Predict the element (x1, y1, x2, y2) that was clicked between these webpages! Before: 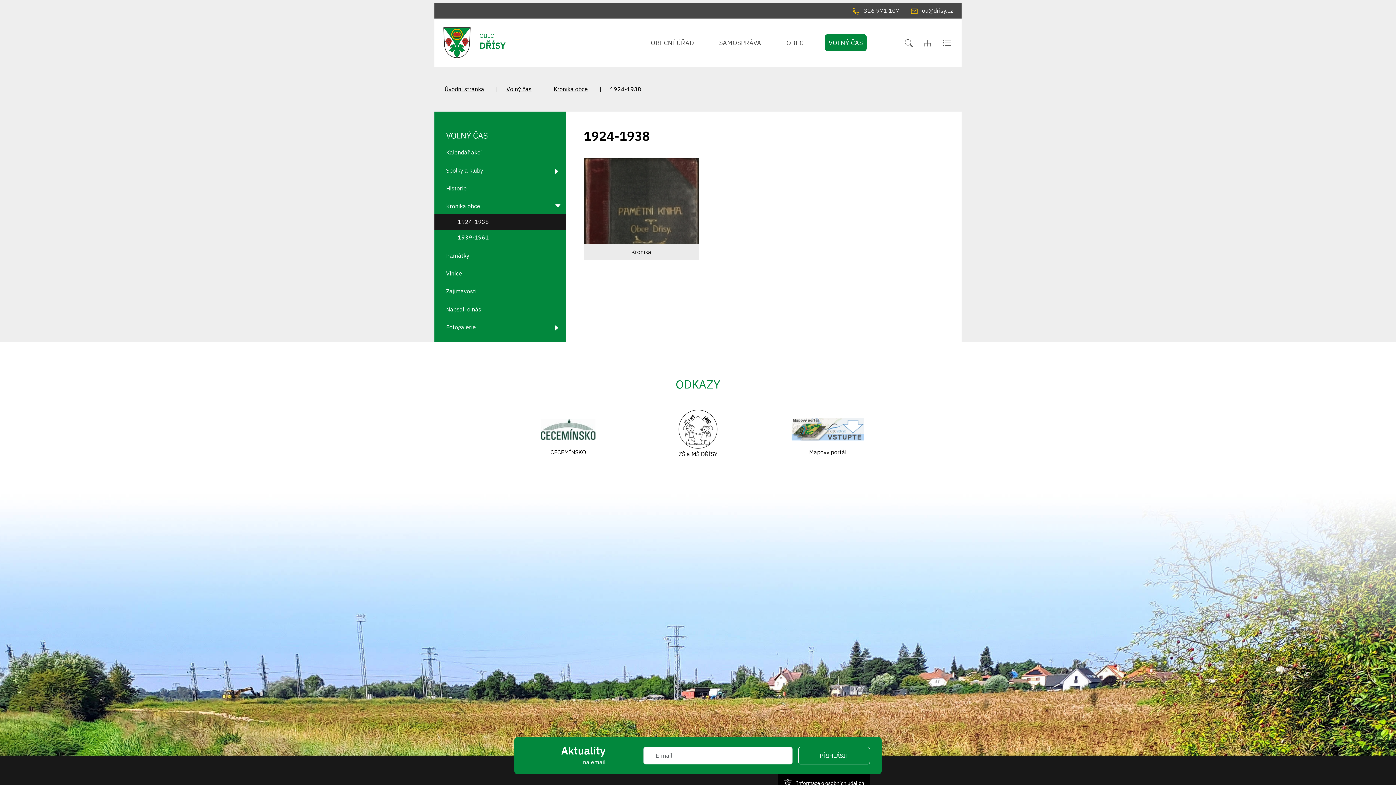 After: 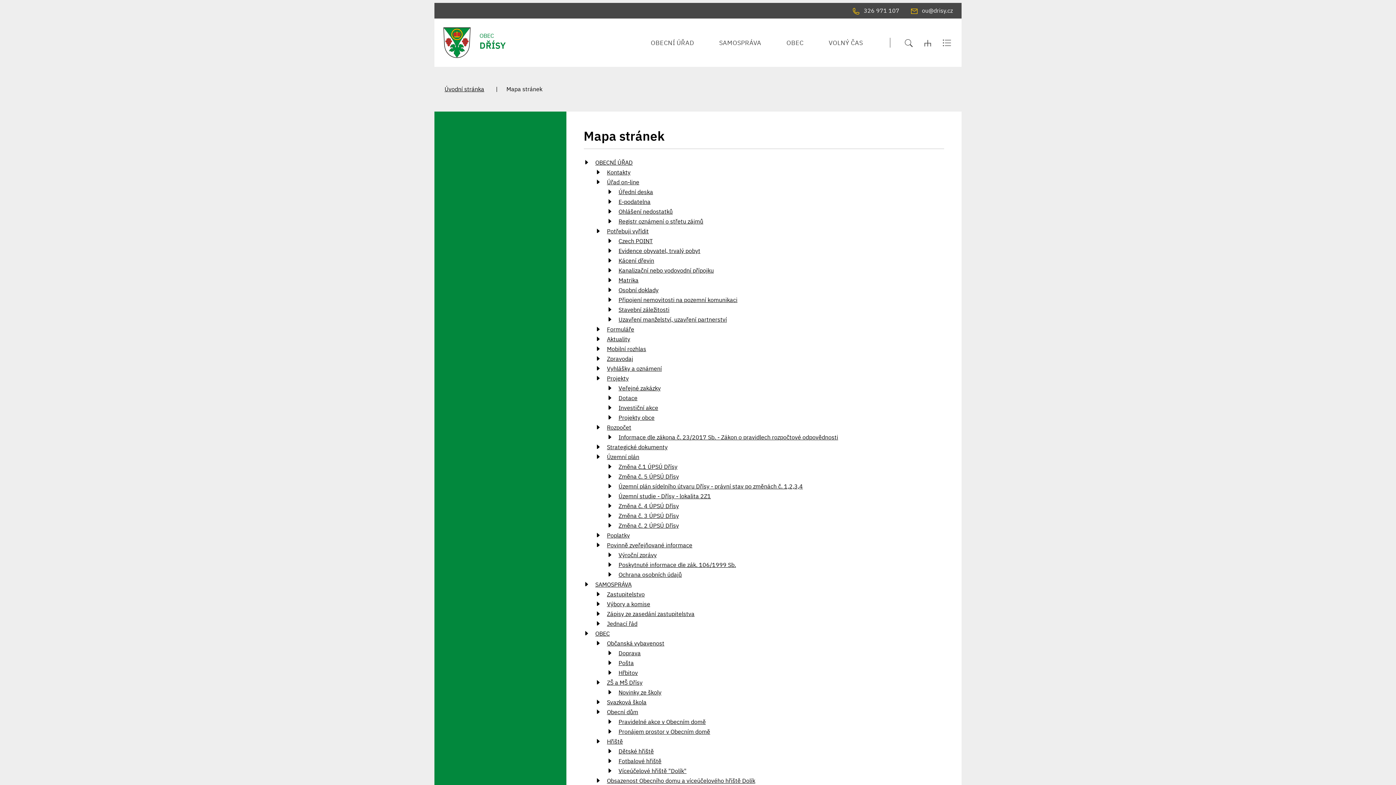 Action: bbox: (918, 37, 937, 47)